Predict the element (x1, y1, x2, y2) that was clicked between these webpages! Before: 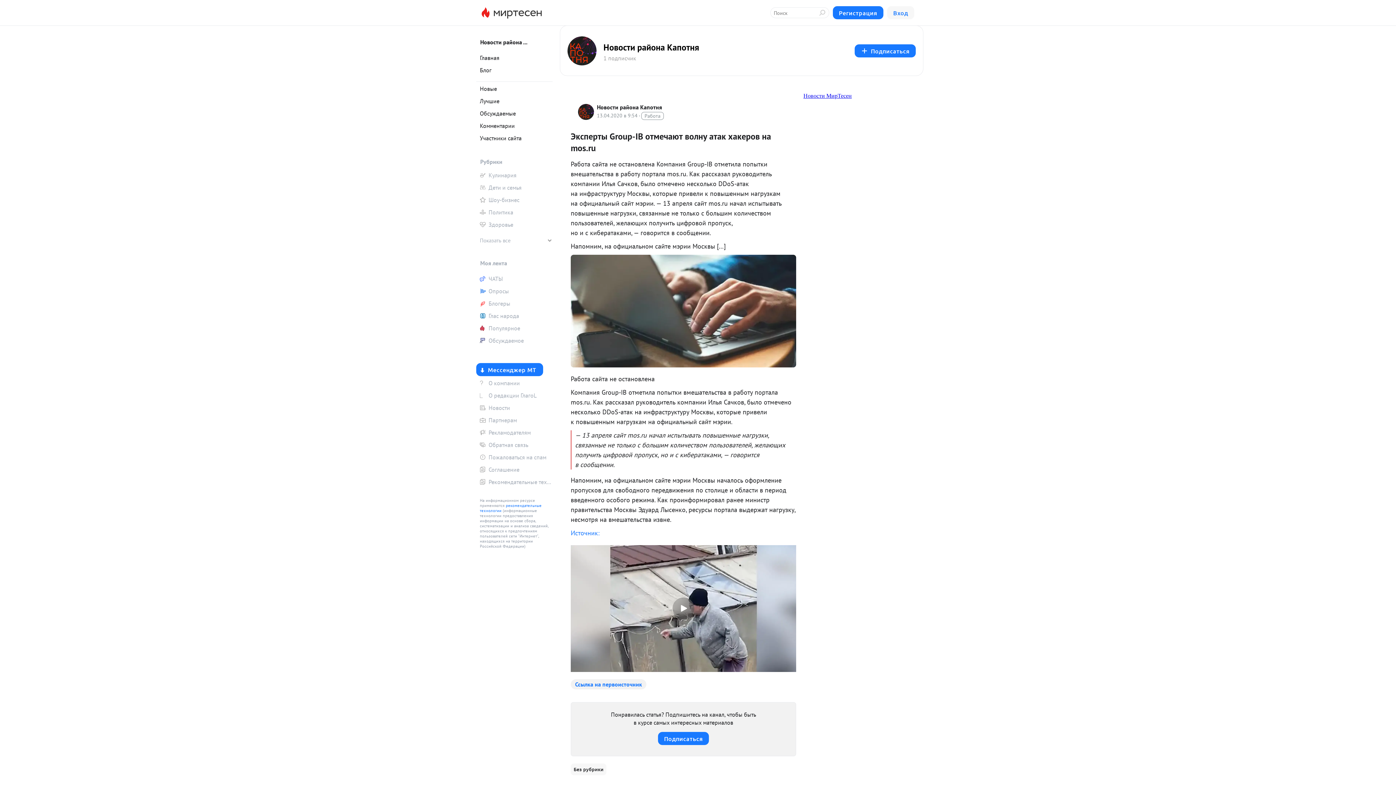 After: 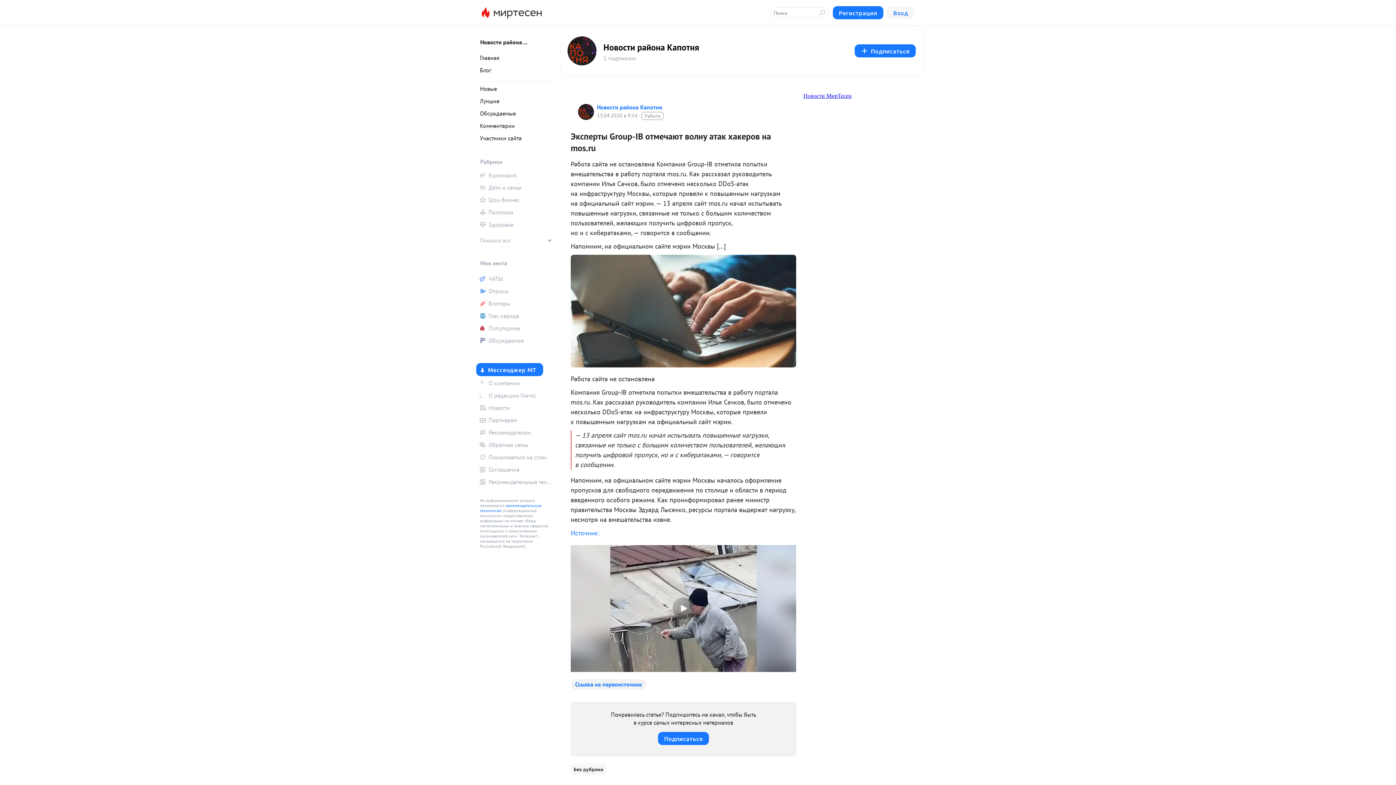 Action: bbox: (597, 103, 662, 110) label: Новости района Капотня